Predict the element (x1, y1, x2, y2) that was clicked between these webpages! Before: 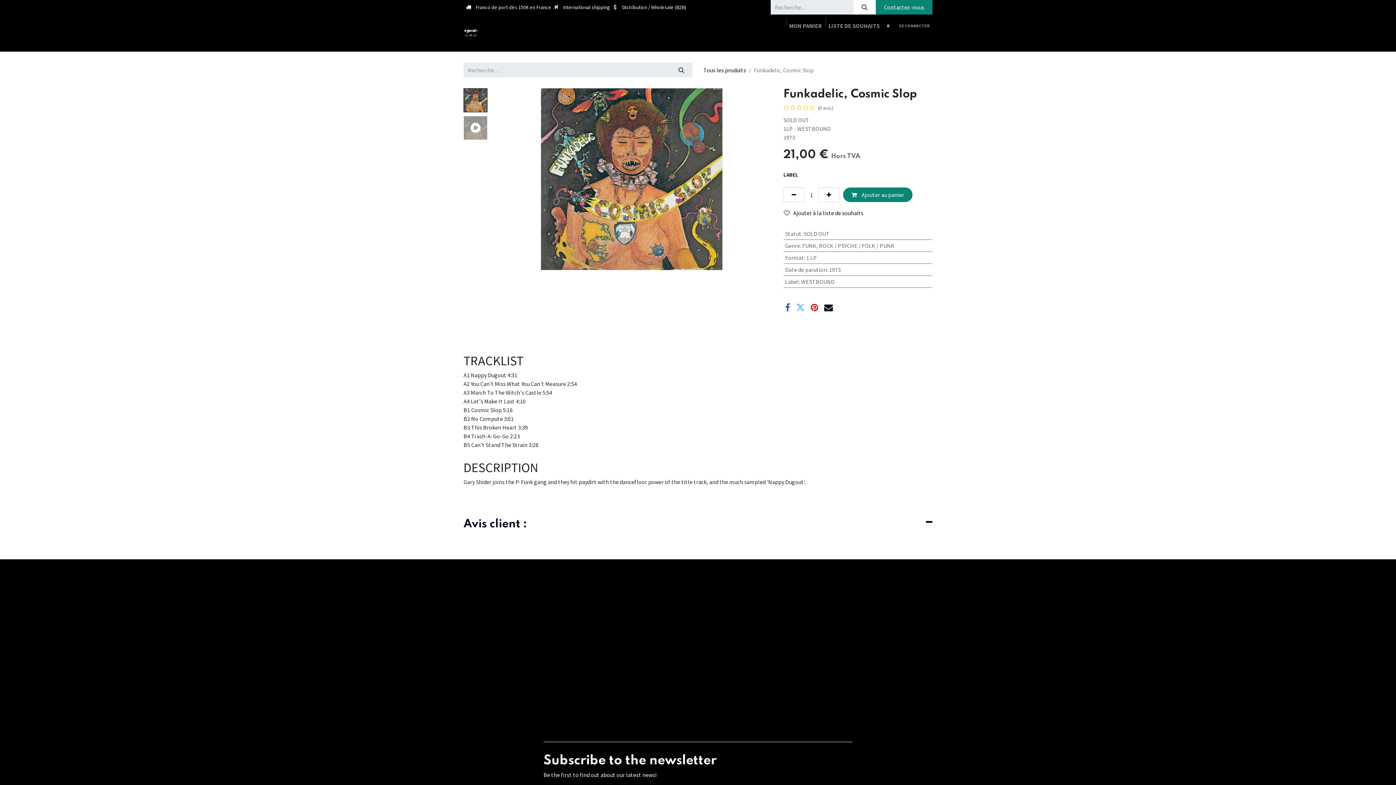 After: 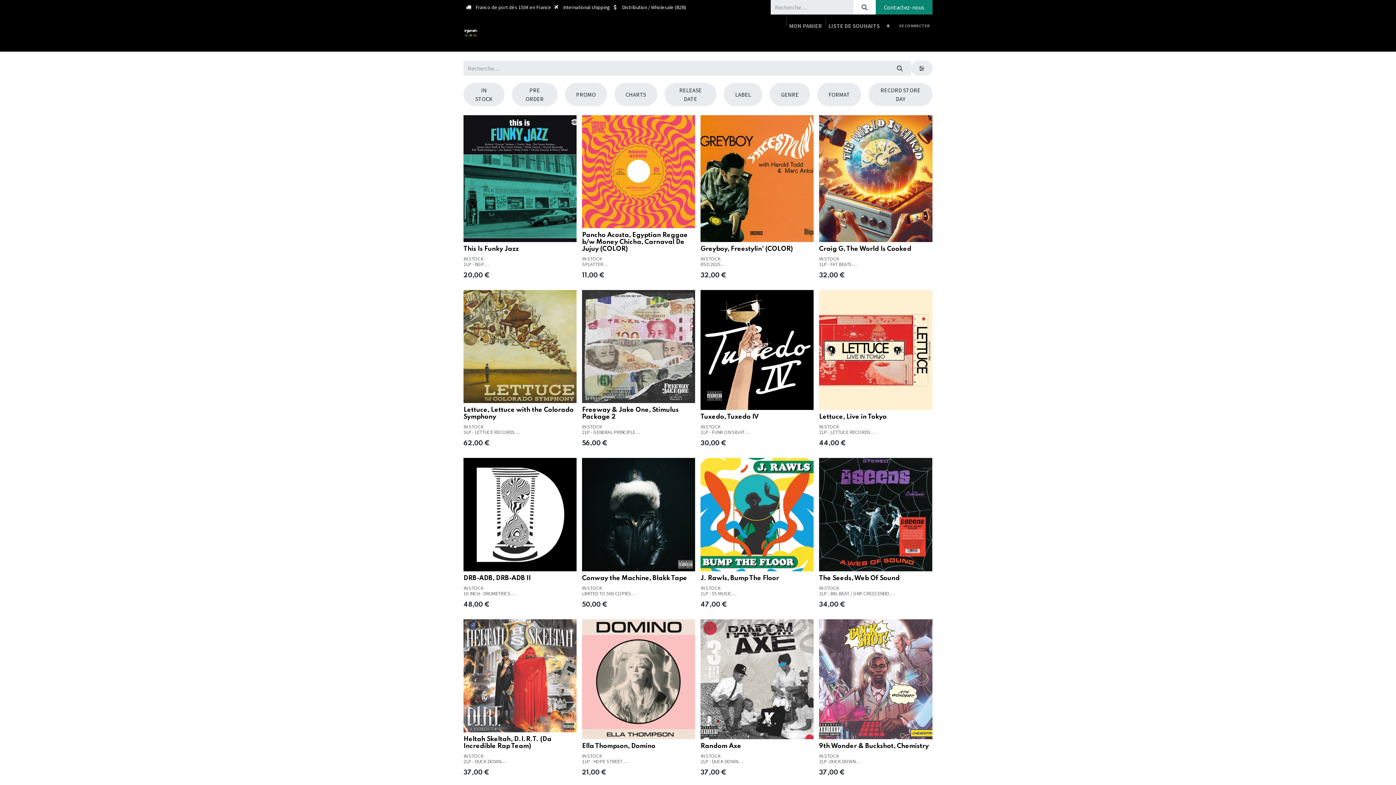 Action: bbox: (811, 33, 829, 48) label: Shop